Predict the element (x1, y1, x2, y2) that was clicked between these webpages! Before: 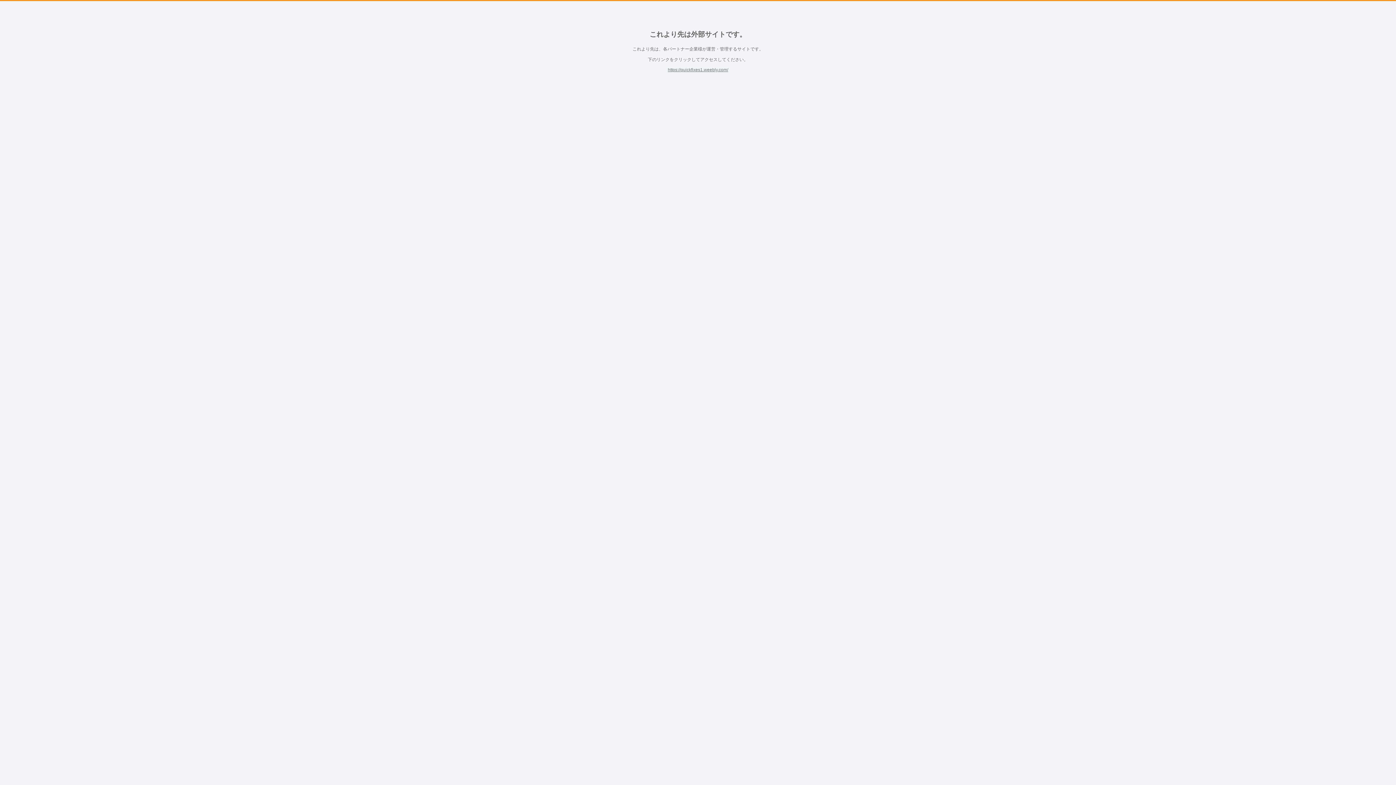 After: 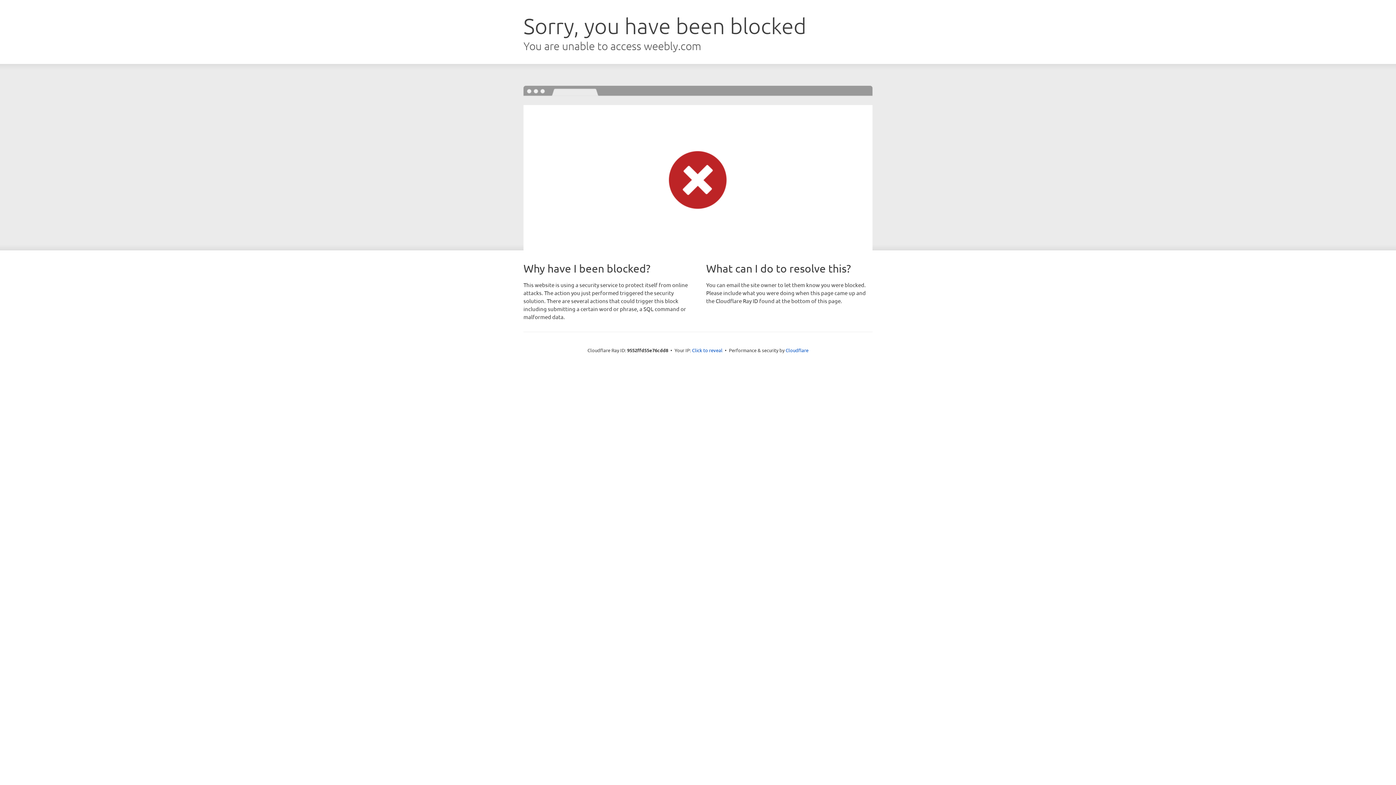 Action: bbox: (668, 67, 728, 72) label: https://quickfixes1.weebly.com/